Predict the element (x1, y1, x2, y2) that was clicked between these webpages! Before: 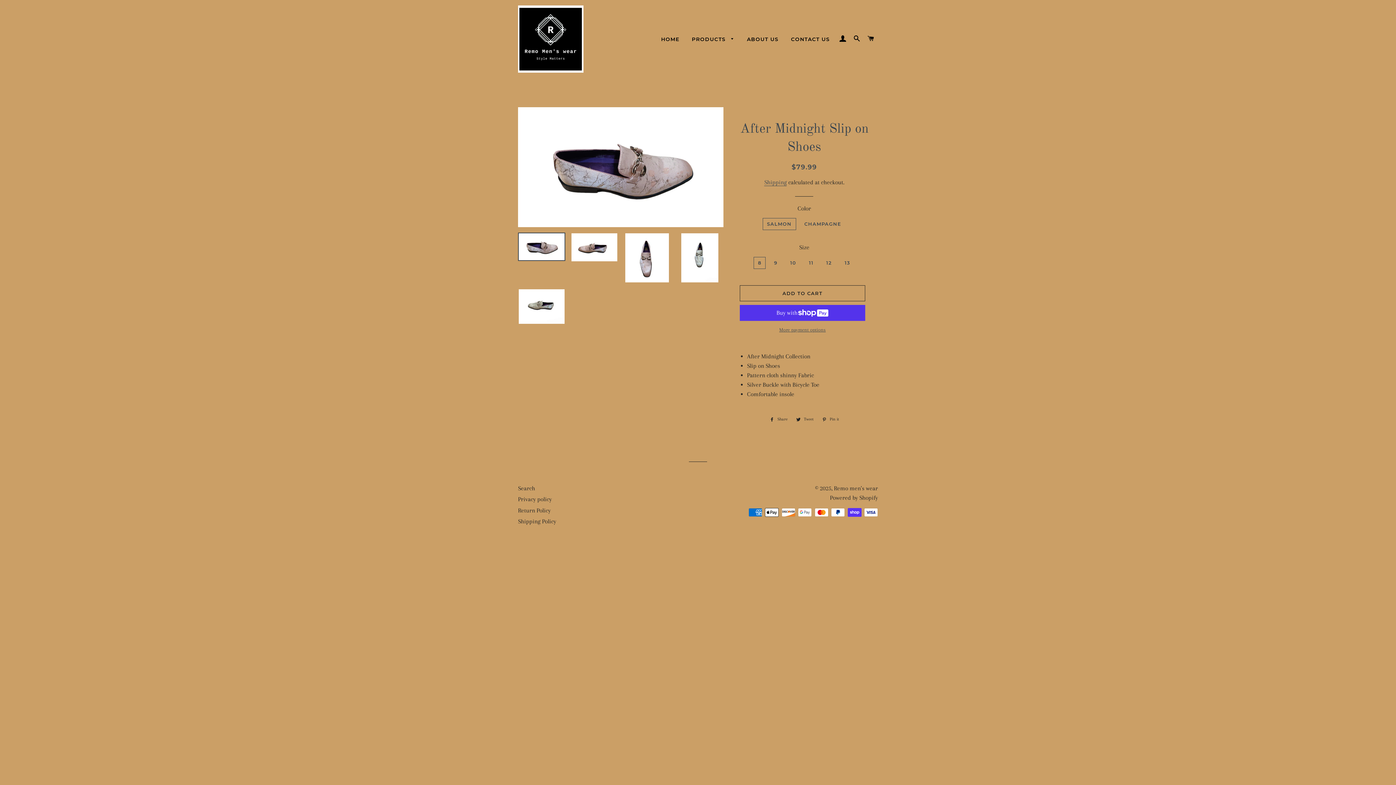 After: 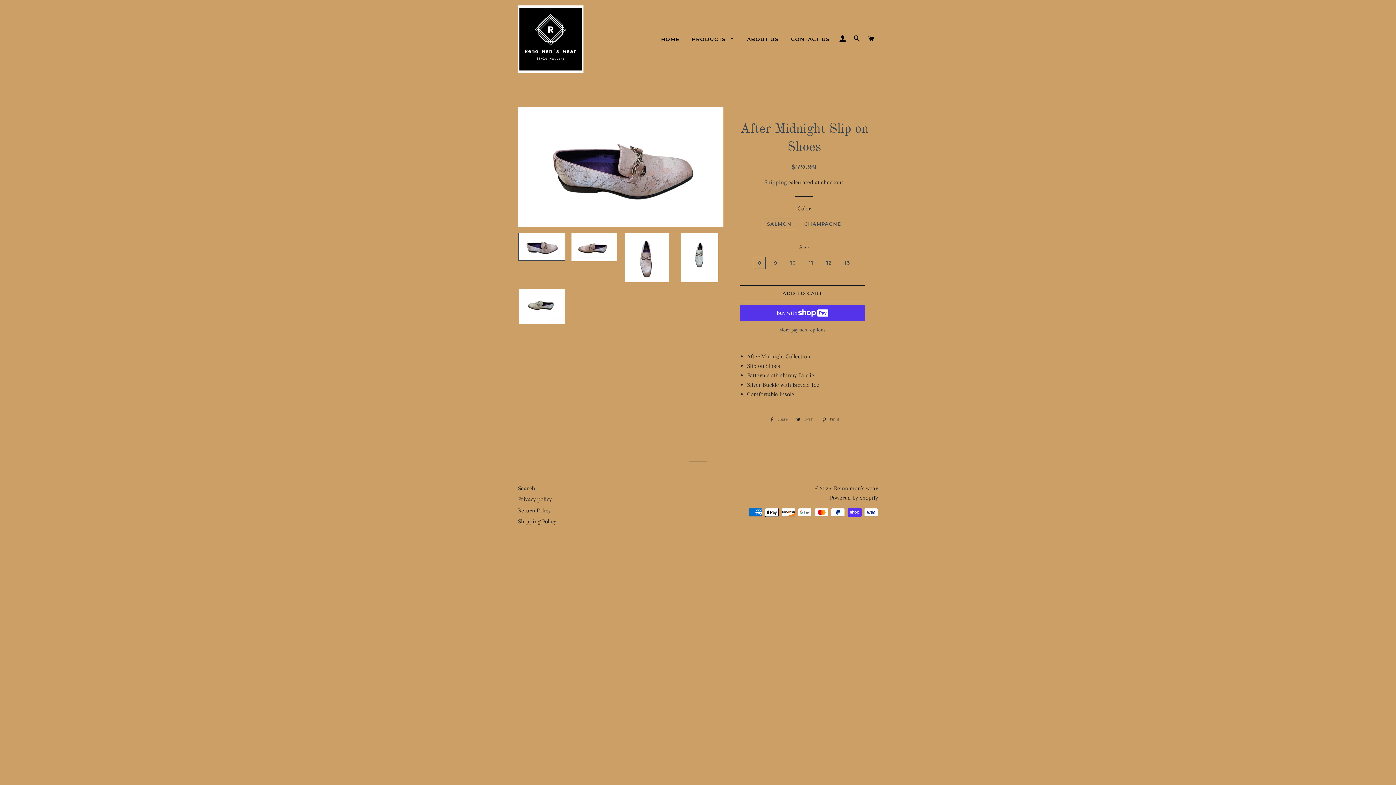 Action: bbox: (792, 415, 817, 423) label:  Tweet
Tweet on Twitter